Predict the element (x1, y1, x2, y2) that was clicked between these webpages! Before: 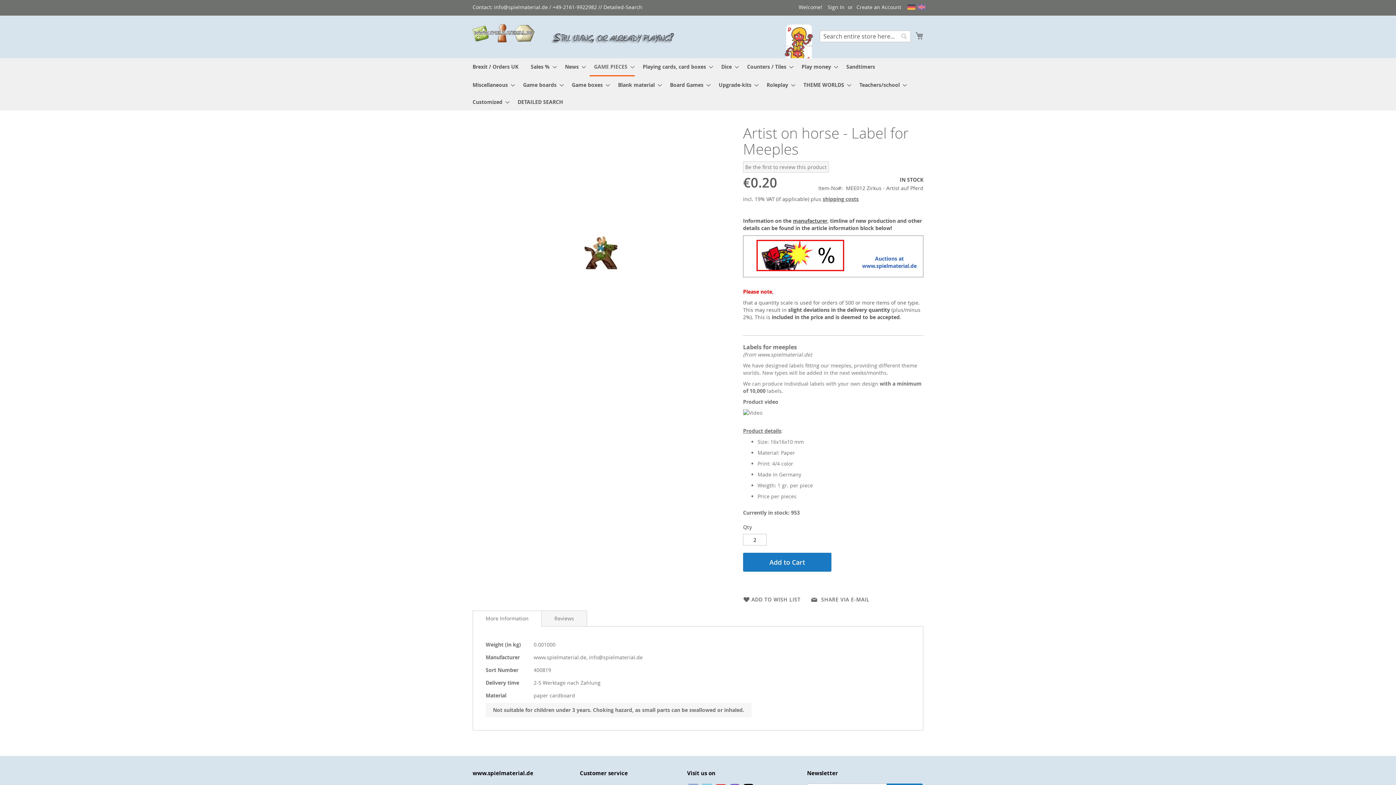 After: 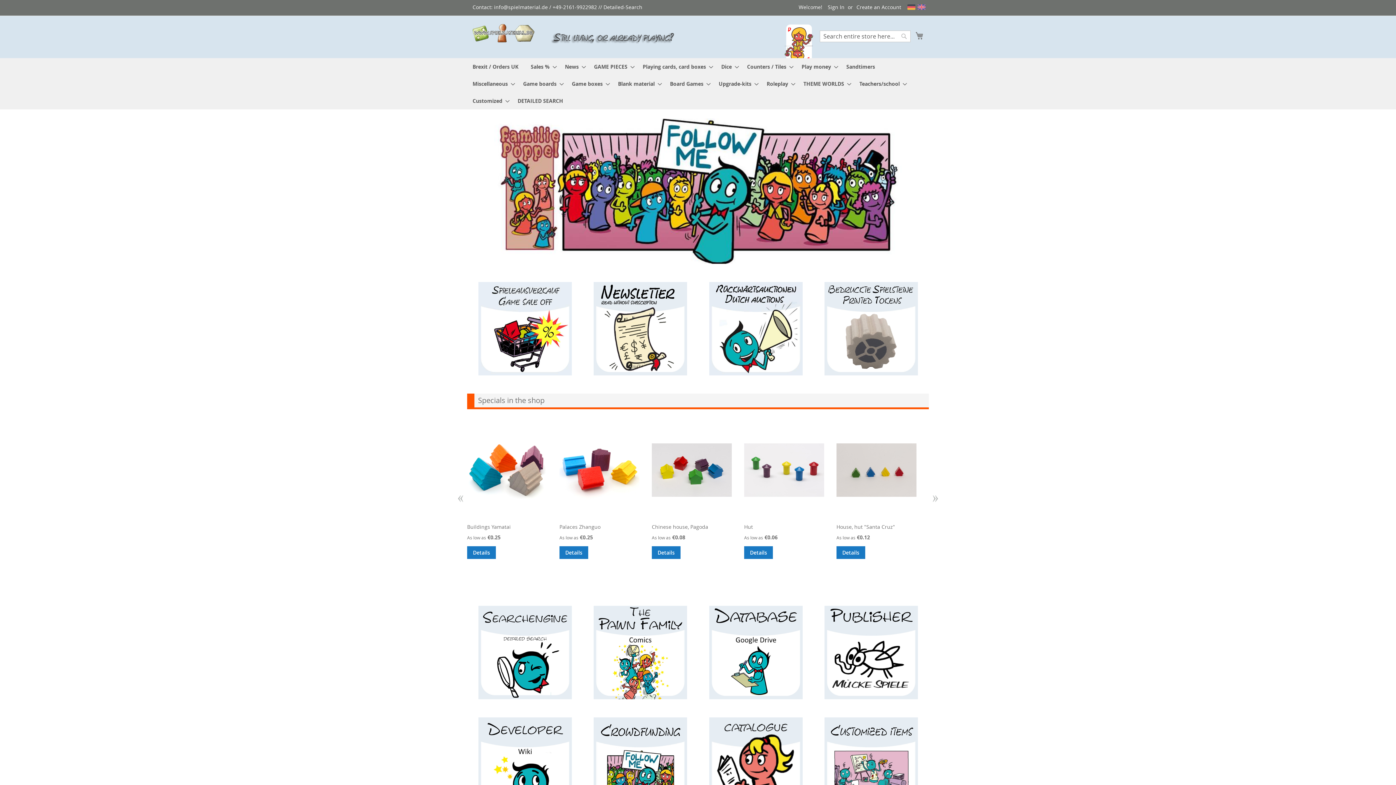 Action: label: store logo bbox: (472, 24, 534, 42)